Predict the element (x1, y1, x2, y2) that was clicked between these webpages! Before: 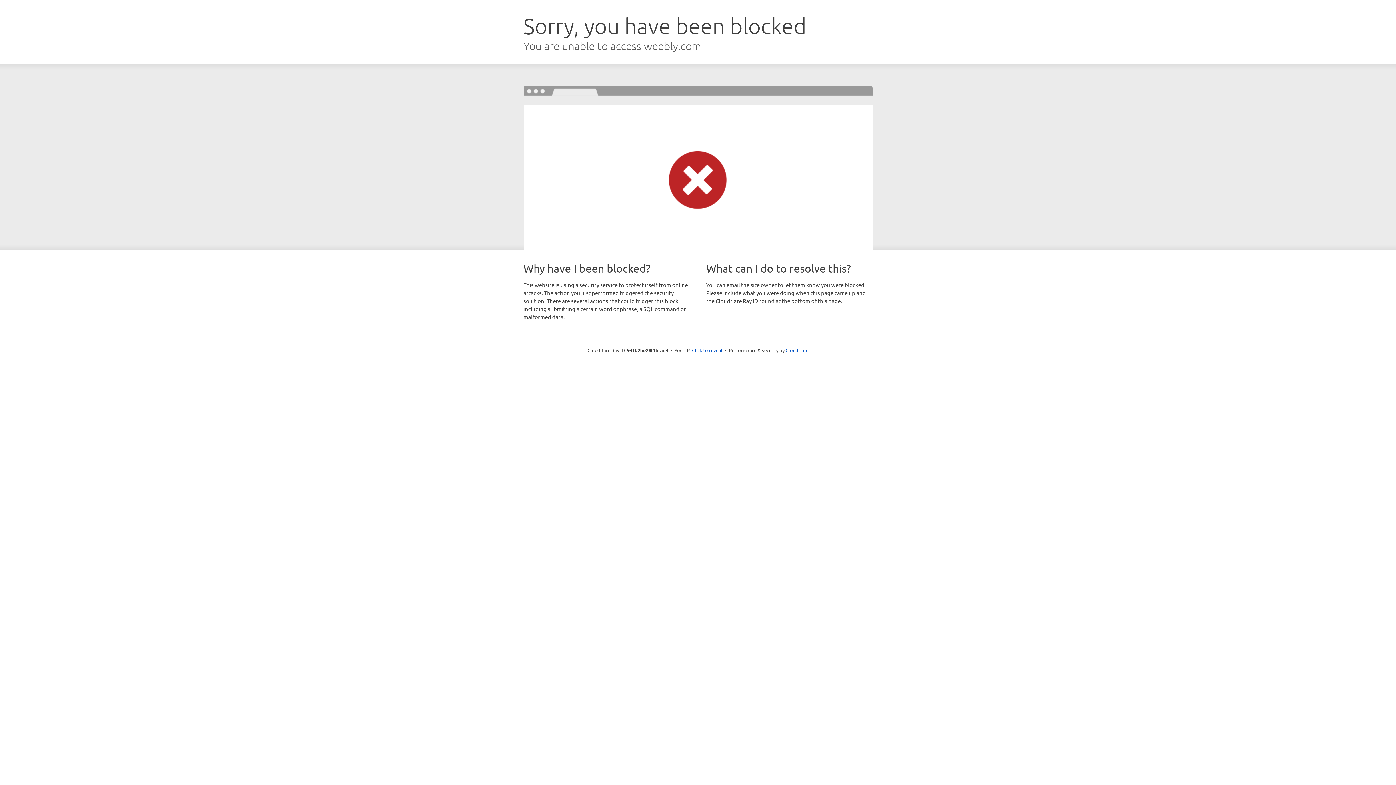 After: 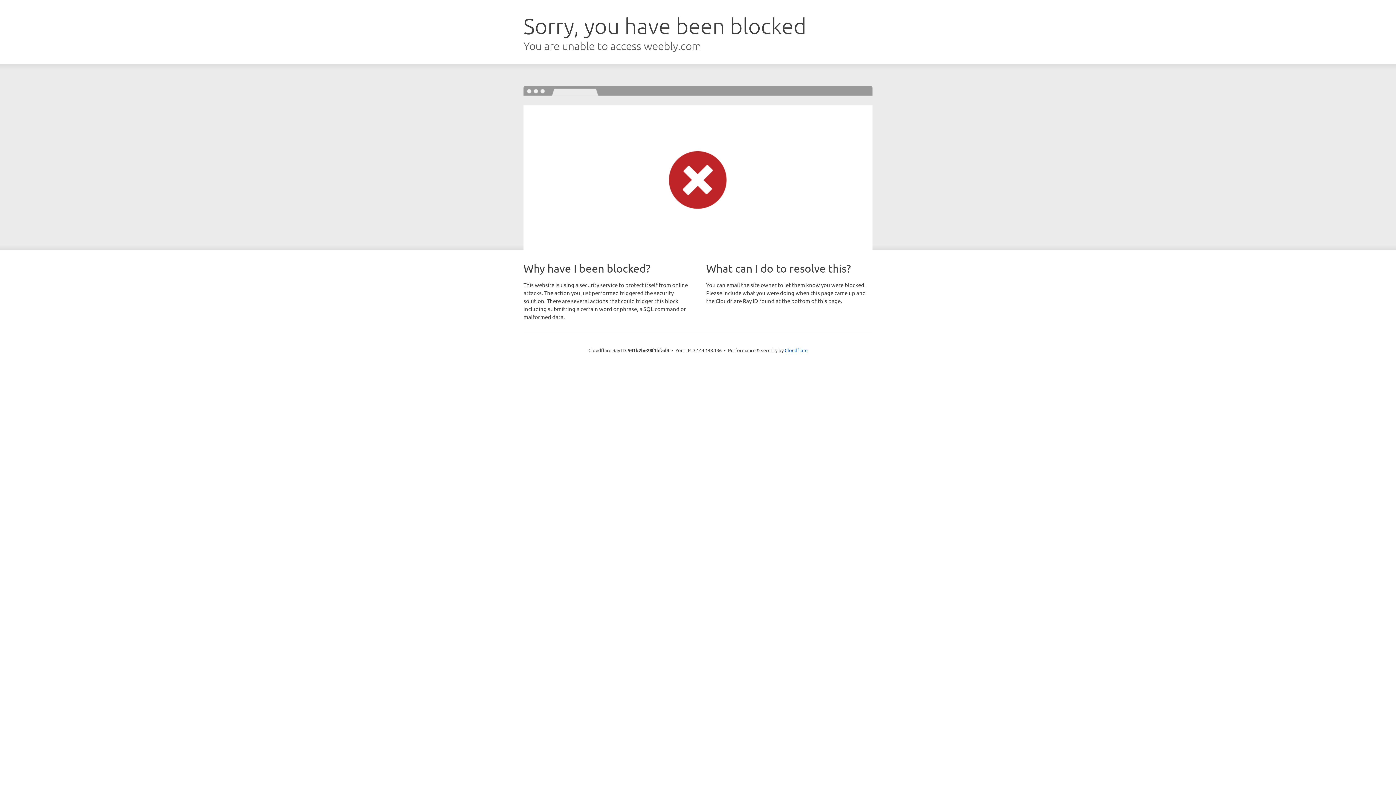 Action: label: Click to reveal bbox: (692, 346, 722, 353)